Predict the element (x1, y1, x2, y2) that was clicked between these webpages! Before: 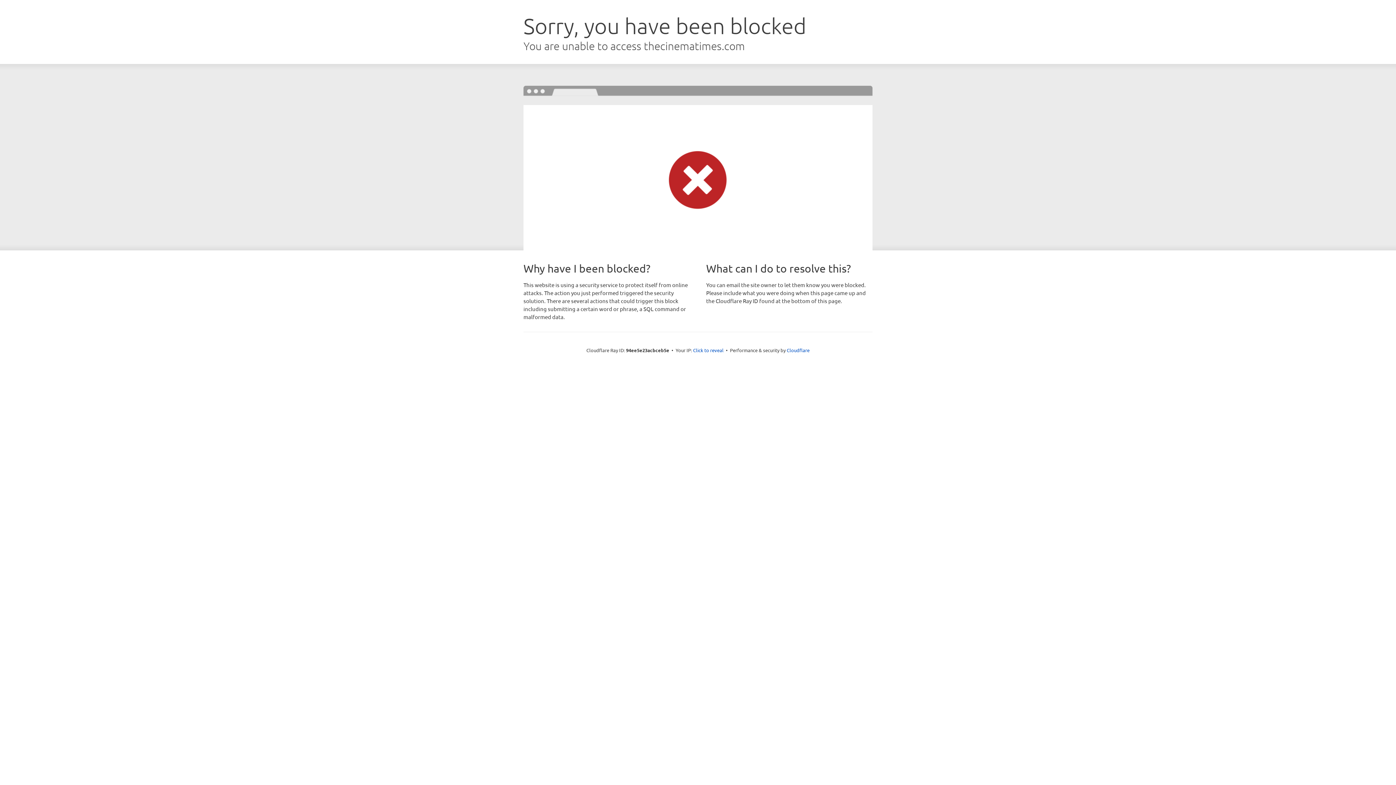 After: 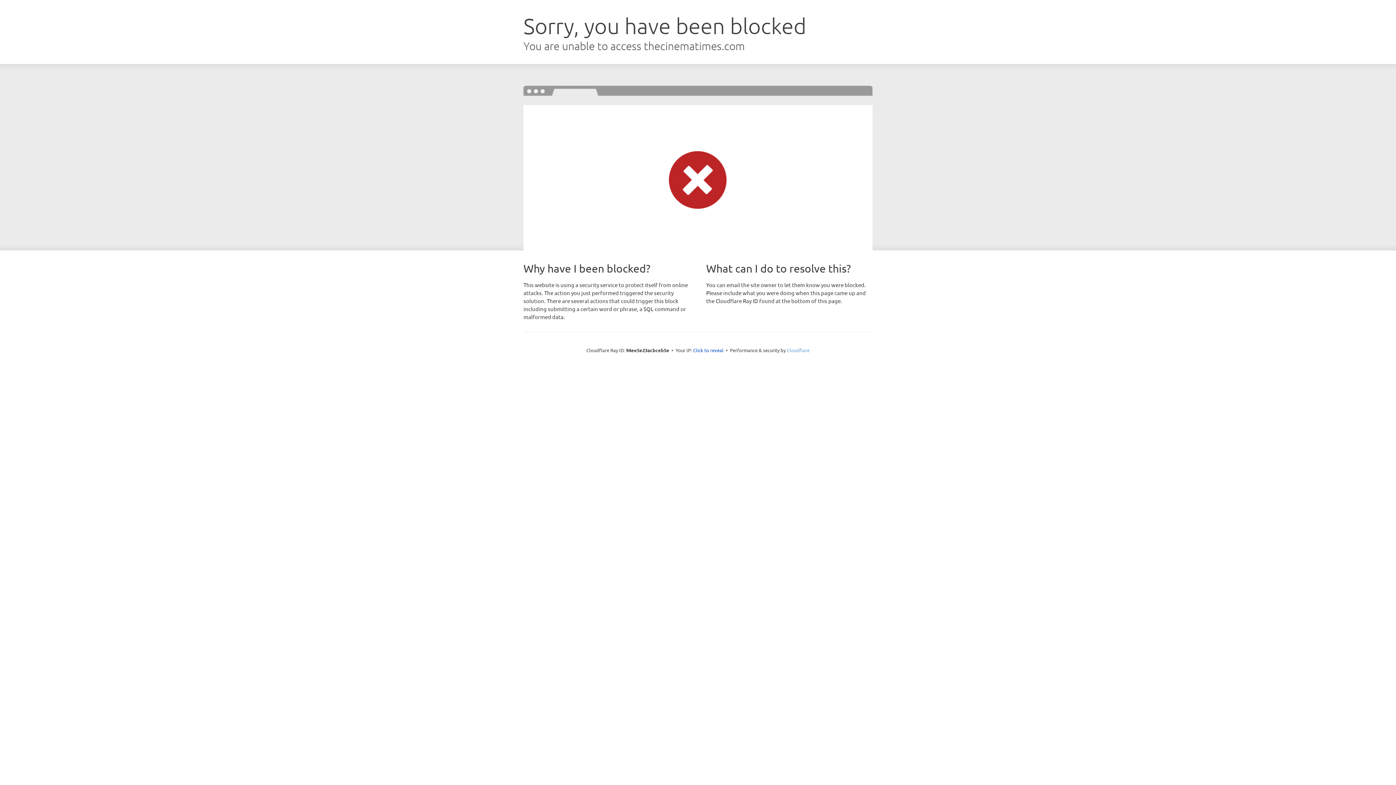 Action: bbox: (786, 347, 809, 353) label: Cloudflare